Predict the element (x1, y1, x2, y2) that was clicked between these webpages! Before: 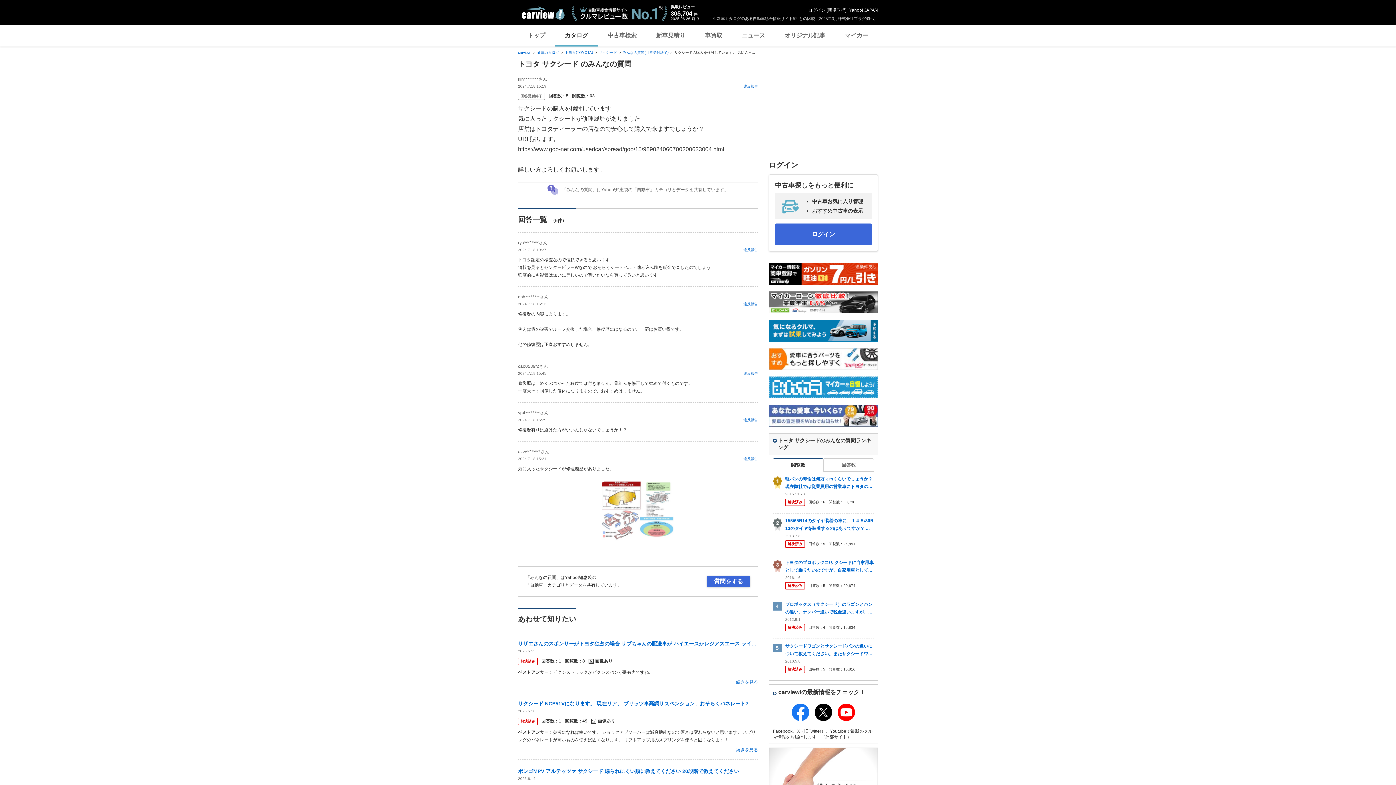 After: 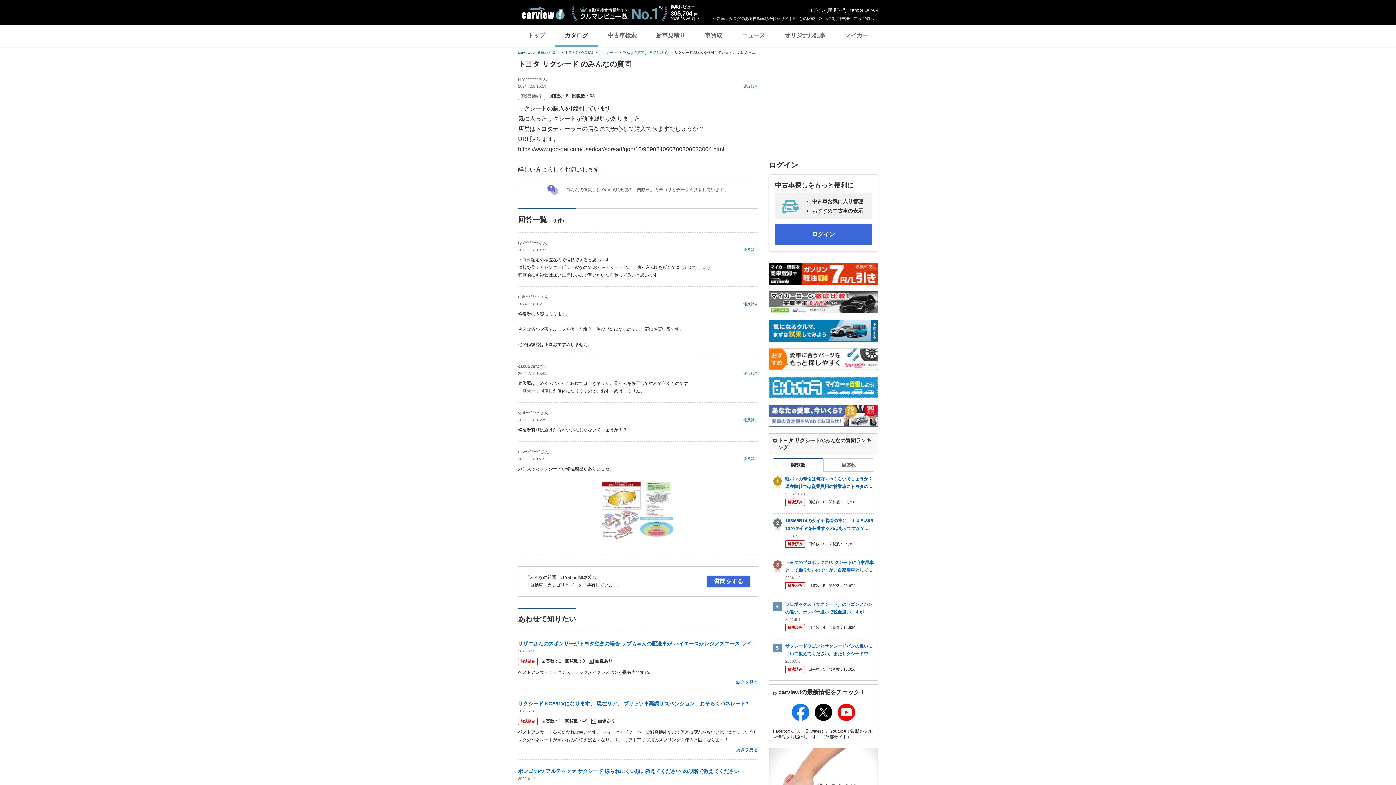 Action: bbox: (814, 704, 832, 722)